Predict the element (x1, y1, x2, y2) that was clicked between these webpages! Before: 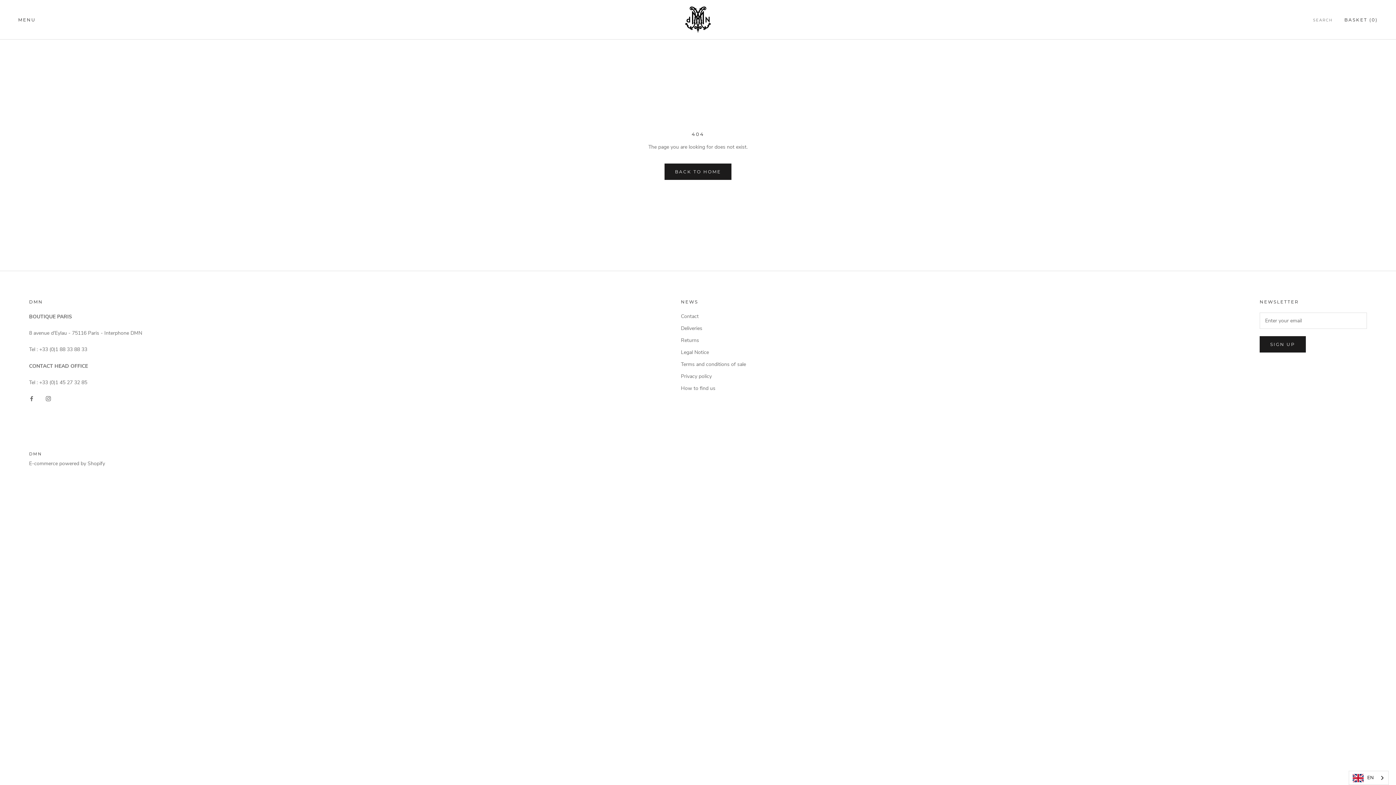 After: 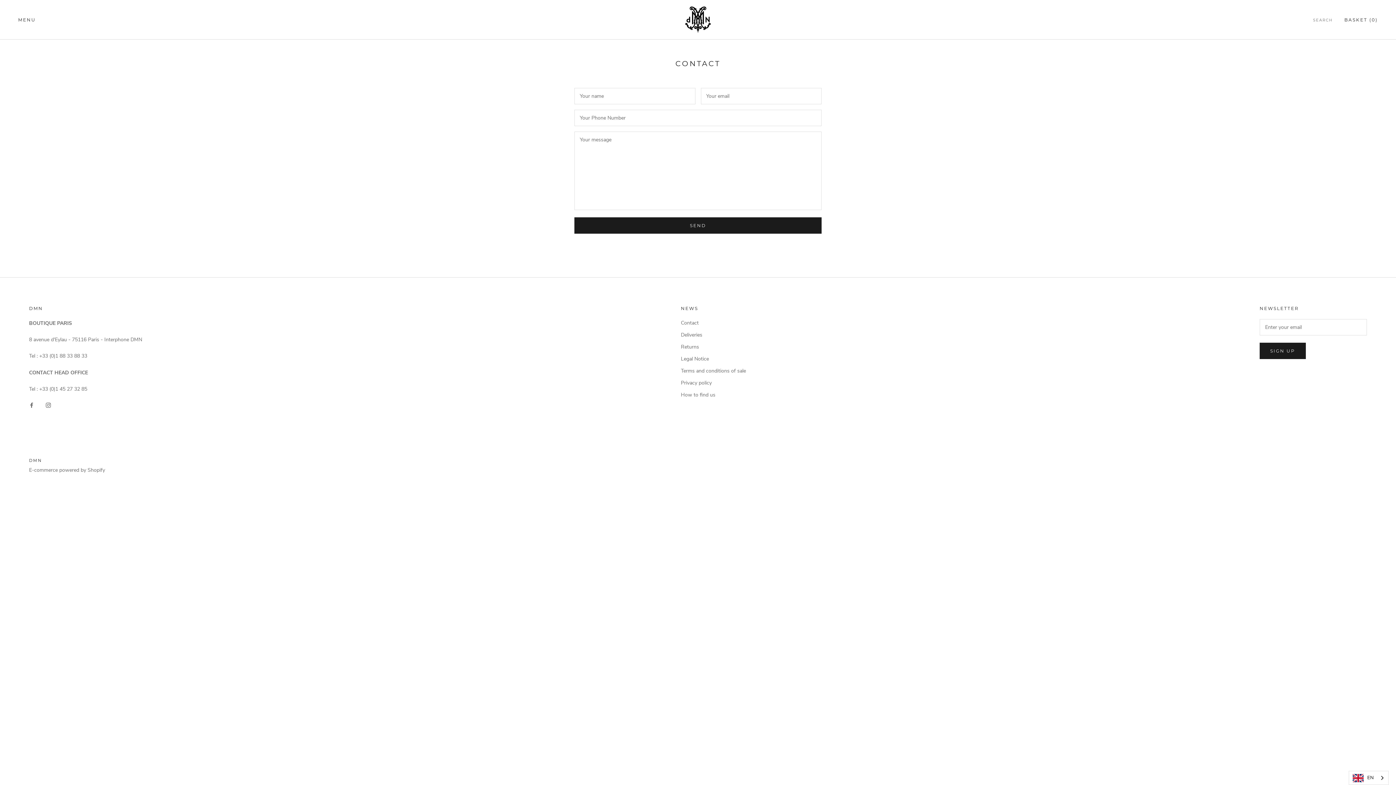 Action: label: Contact bbox: (681, 312, 746, 320)